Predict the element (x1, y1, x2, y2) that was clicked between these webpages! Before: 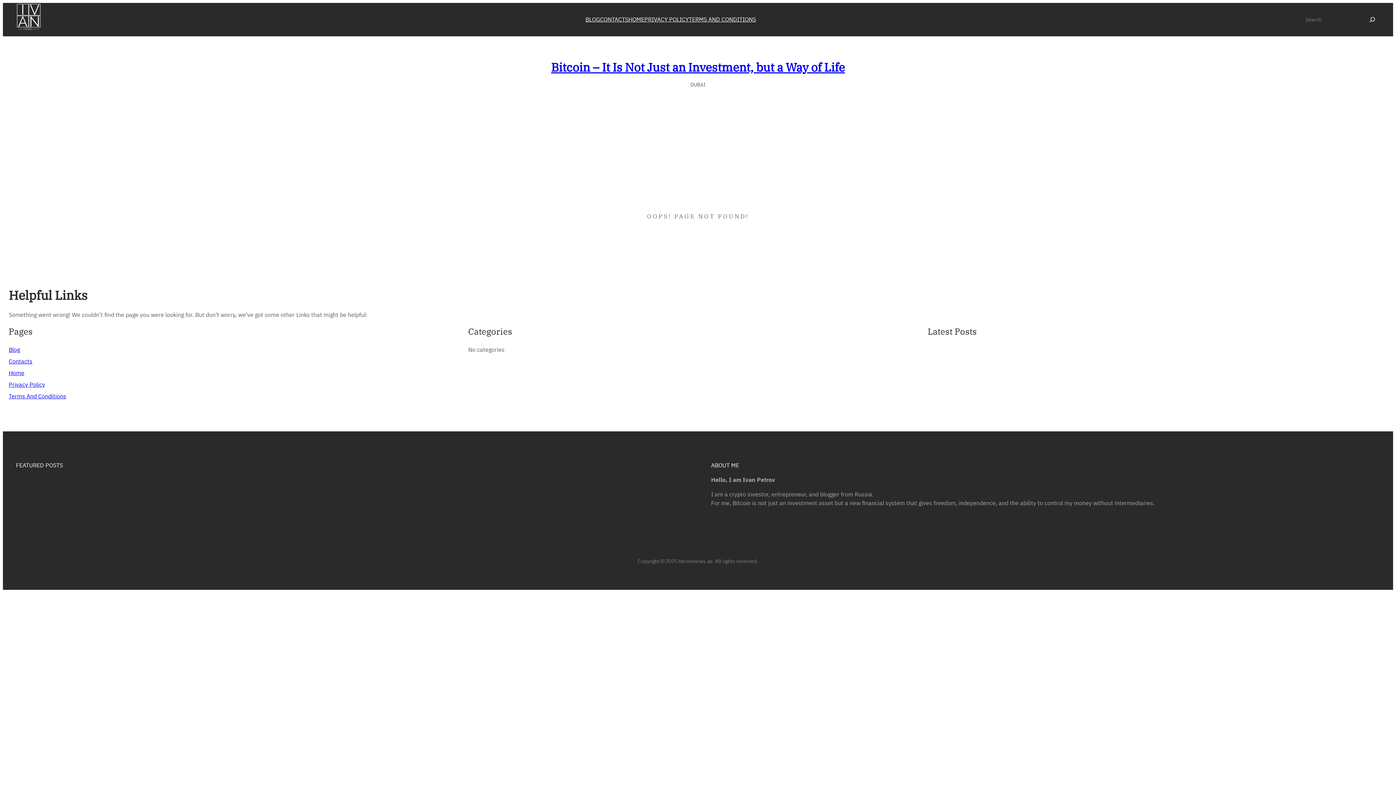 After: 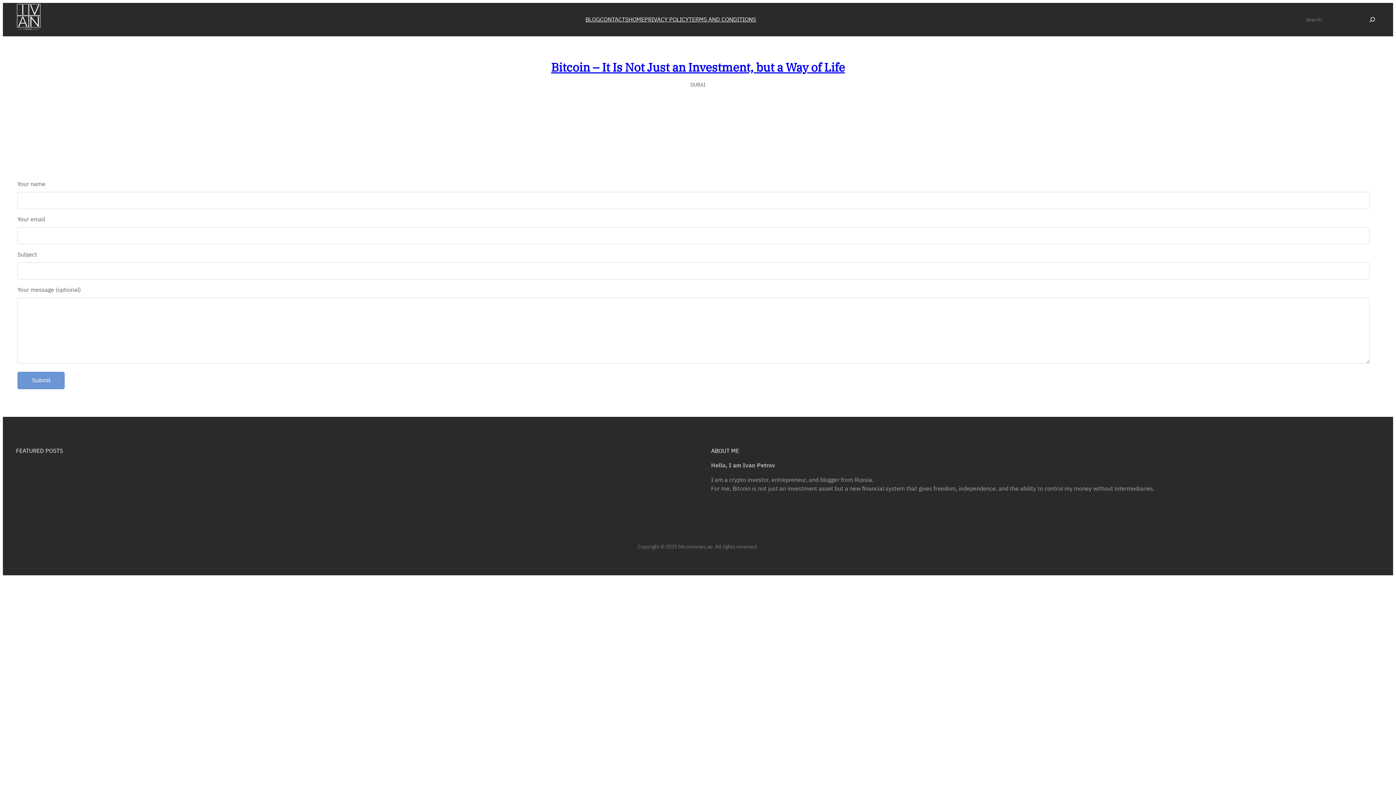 Action: label: CONTACTS bbox: (600, 11, 628, 27)